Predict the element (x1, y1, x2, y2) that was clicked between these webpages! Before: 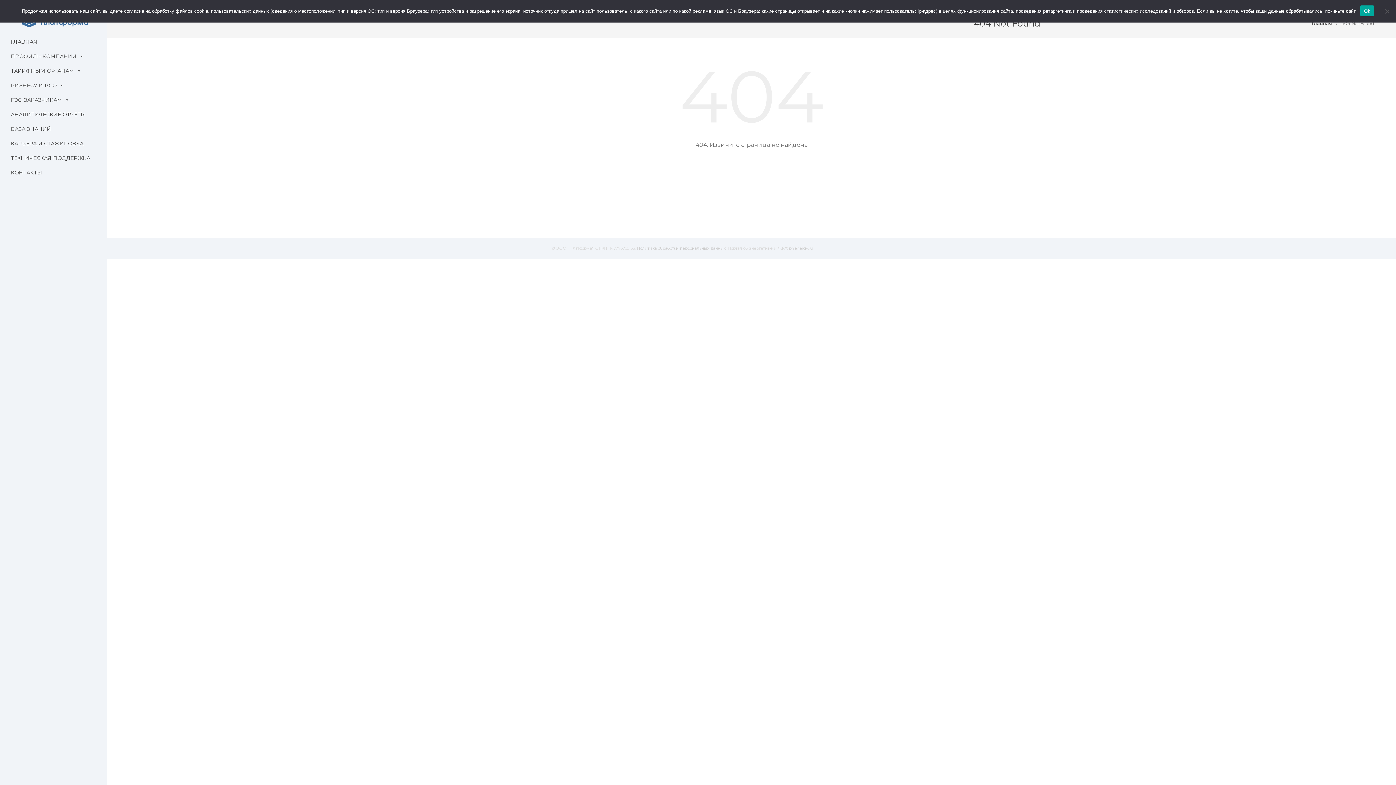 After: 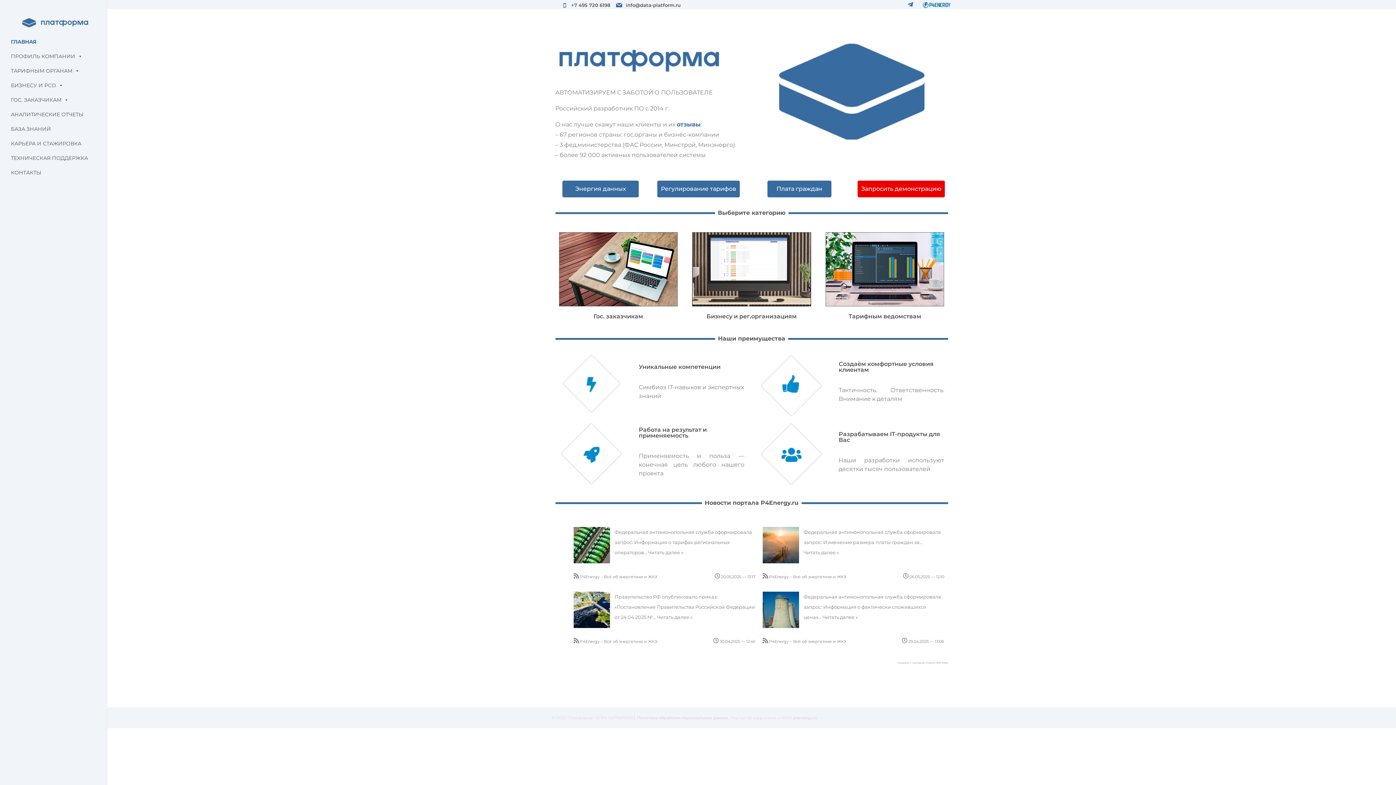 Action: bbox: (1311, 20, 1332, 26) label: Главная